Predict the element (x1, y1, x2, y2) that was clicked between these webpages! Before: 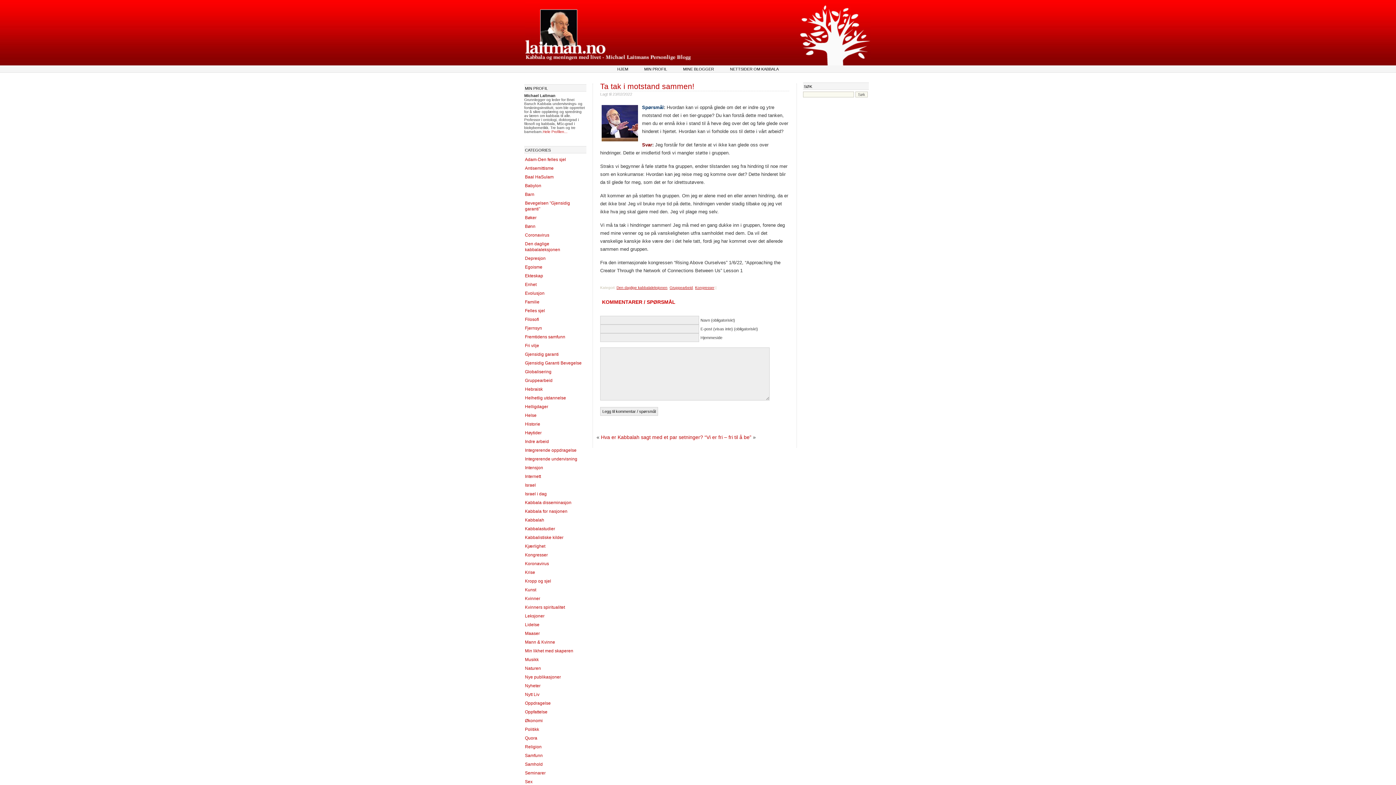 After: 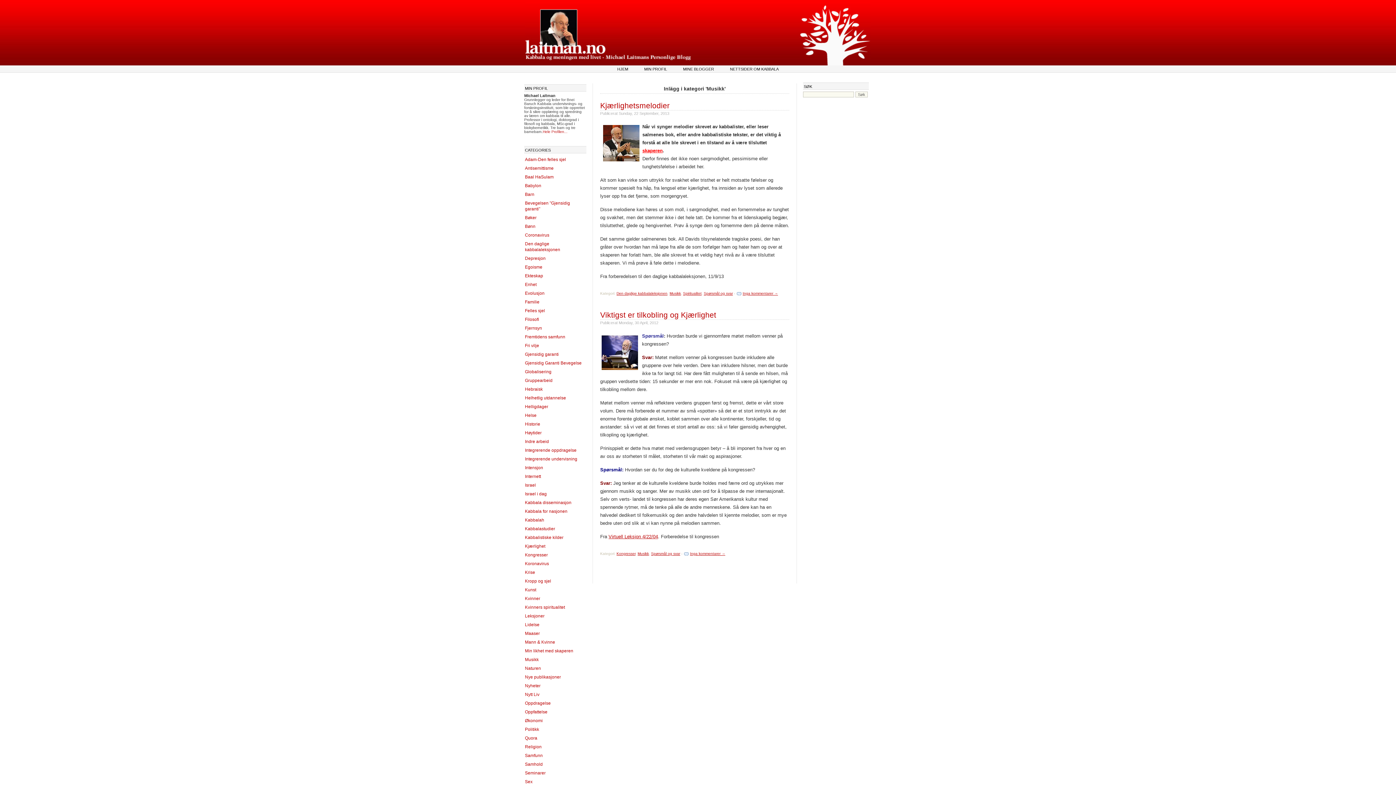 Action: label: Musikk bbox: (525, 657, 538, 662)